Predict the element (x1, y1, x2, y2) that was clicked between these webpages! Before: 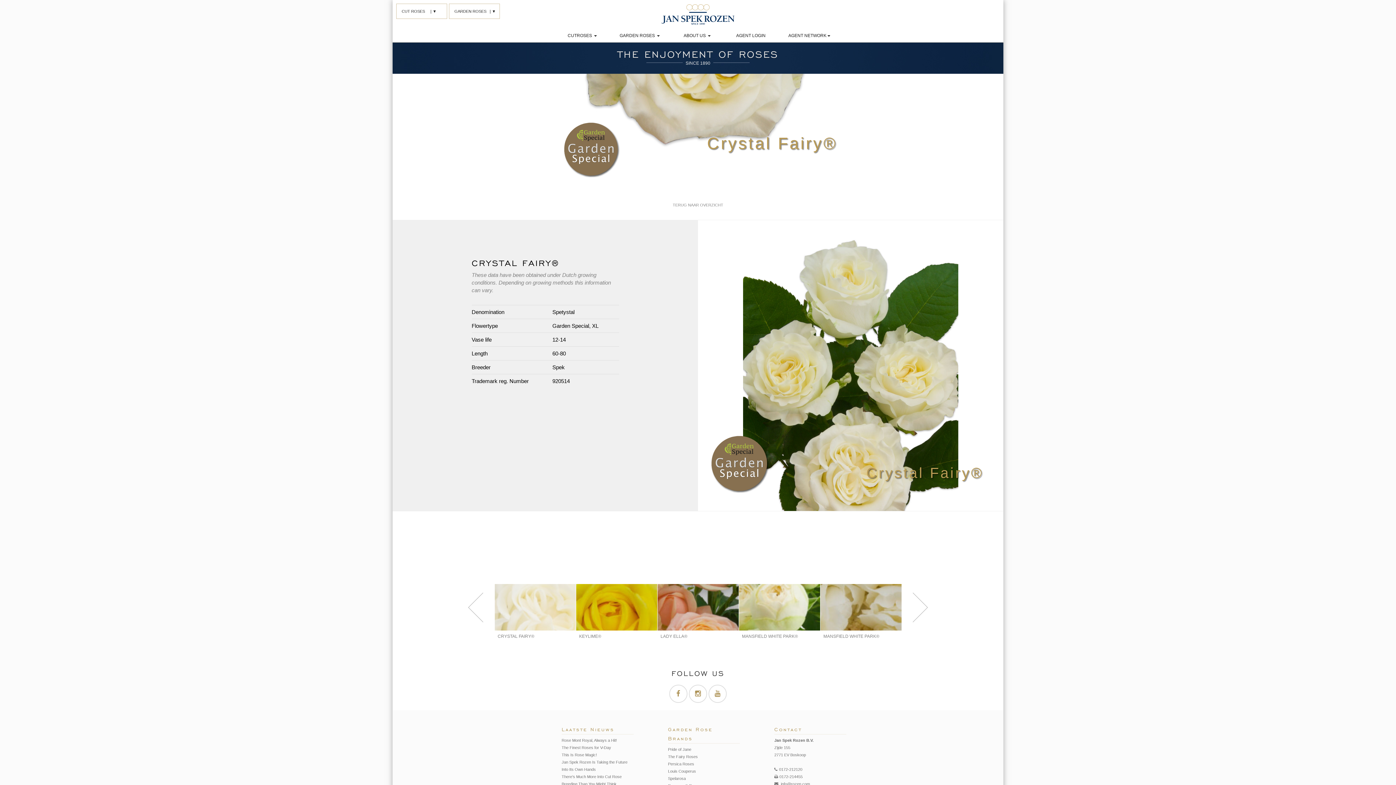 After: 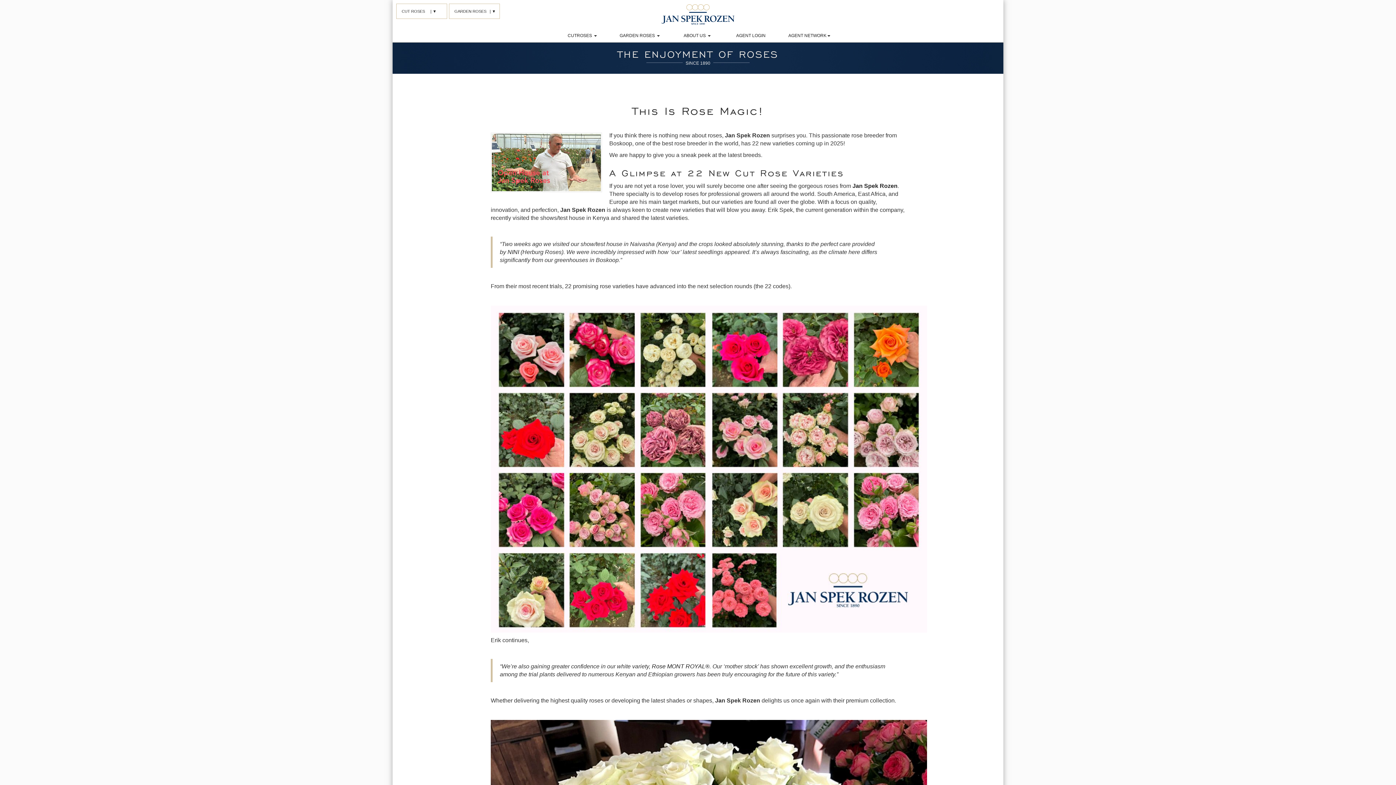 Action: bbox: (561, 753, 597, 757) label: This Is Rose Magic!